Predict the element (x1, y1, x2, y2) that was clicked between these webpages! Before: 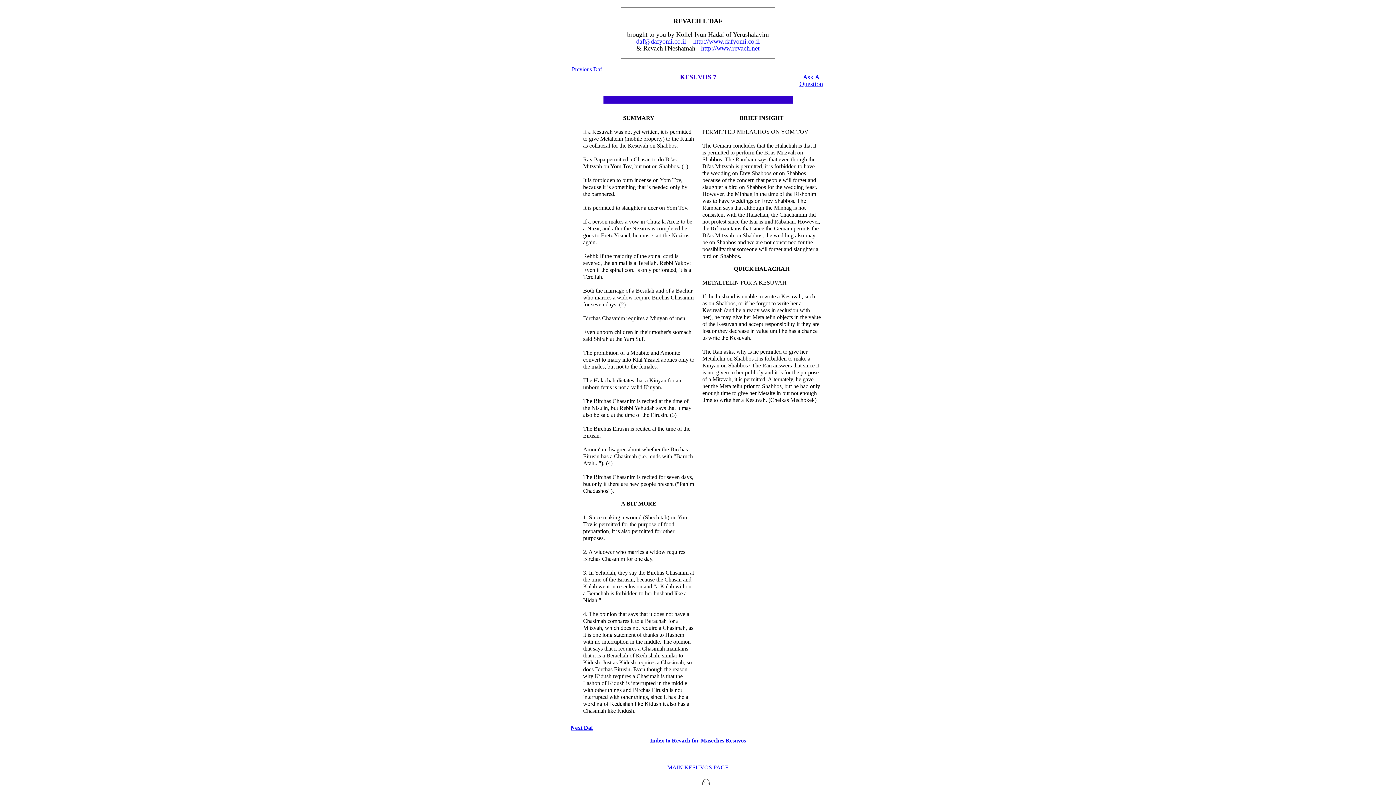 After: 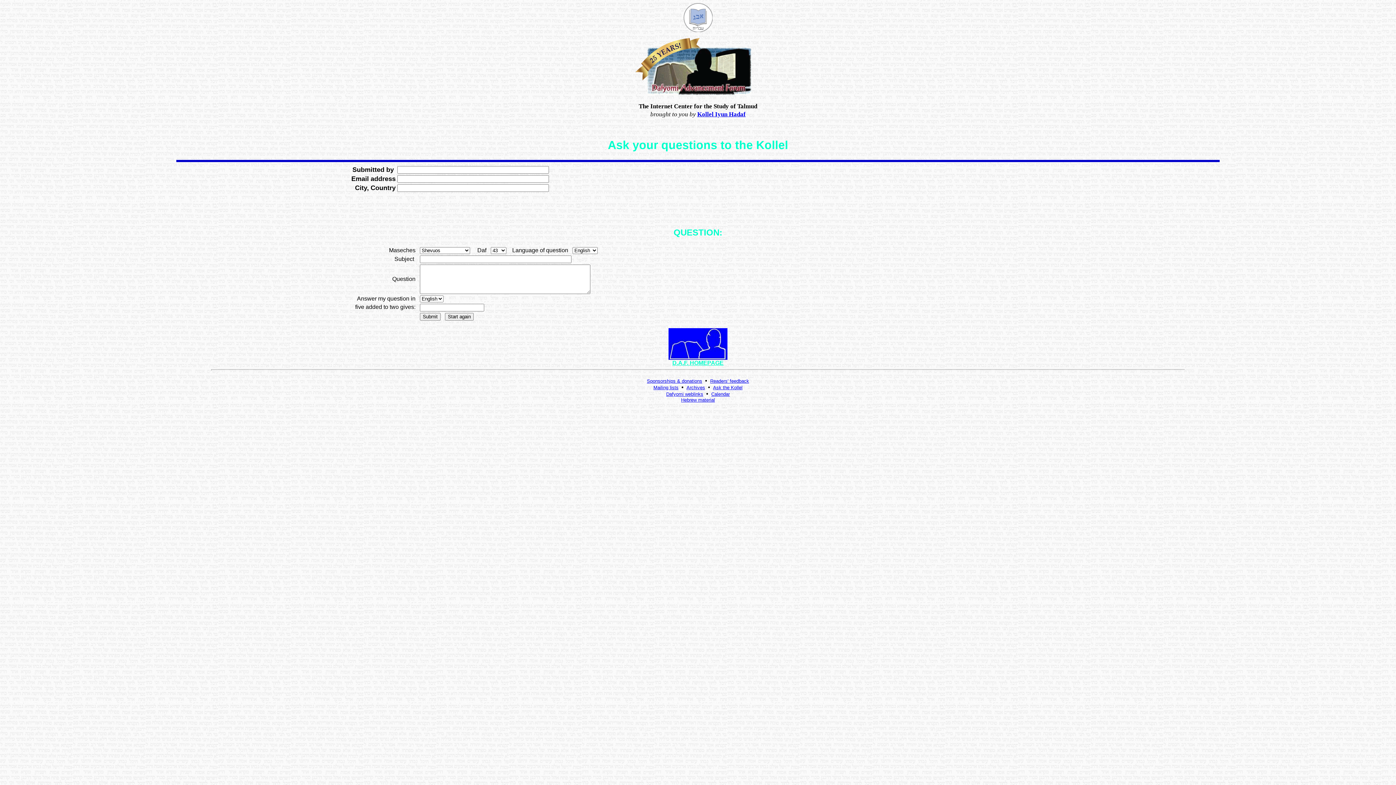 Action: bbox: (799, 74, 823, 87) label: 
Ask A
Question